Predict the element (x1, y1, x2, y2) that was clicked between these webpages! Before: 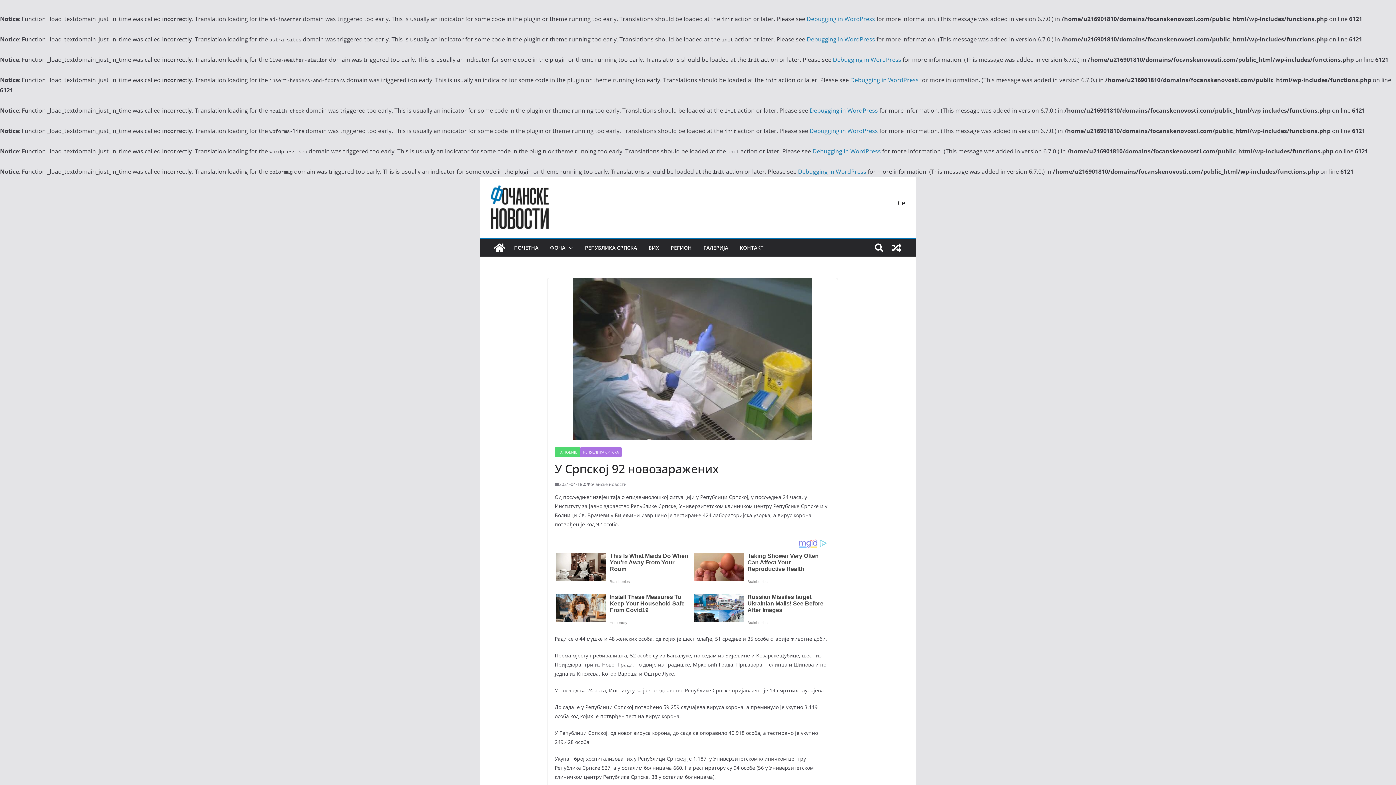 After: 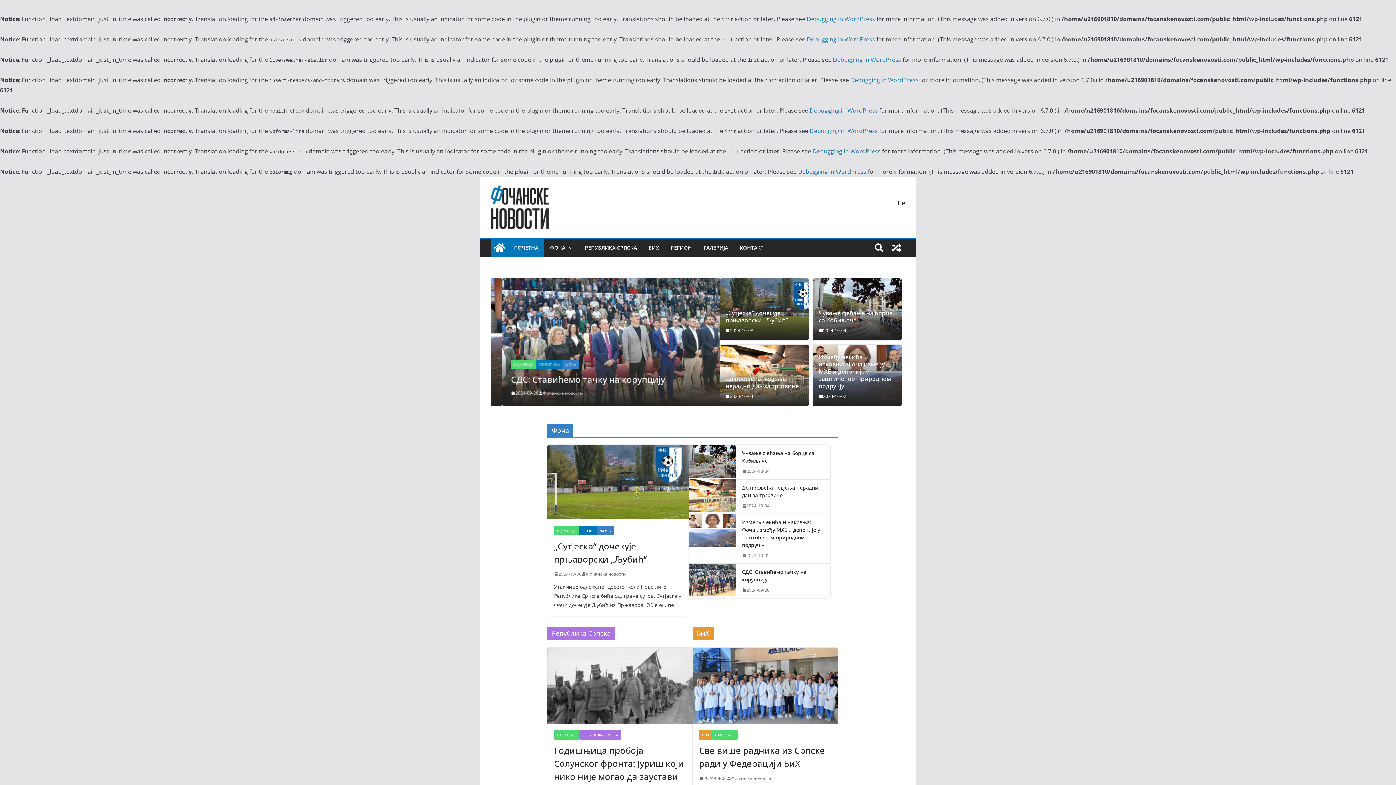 Action: bbox: (514, 242, 538, 253) label: ПОЧЕТНА